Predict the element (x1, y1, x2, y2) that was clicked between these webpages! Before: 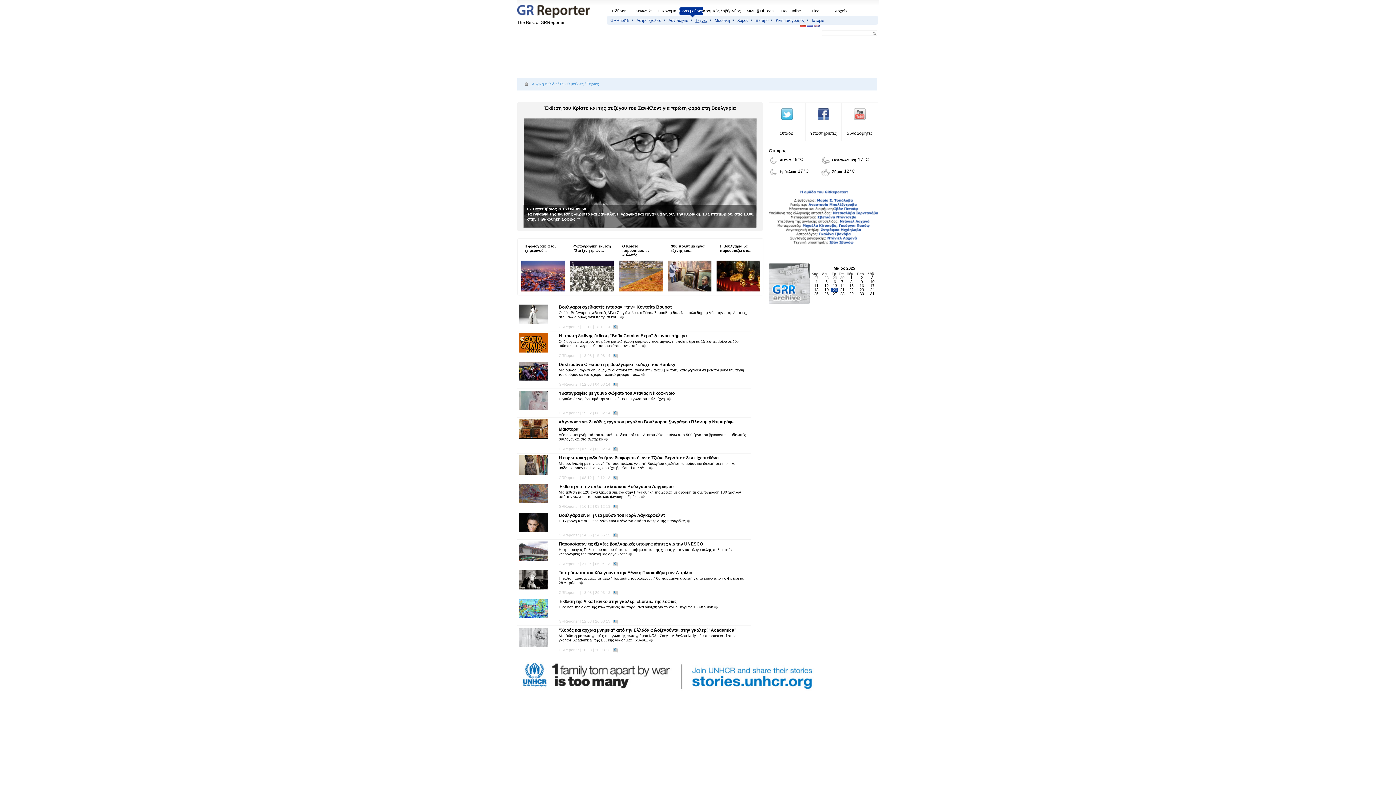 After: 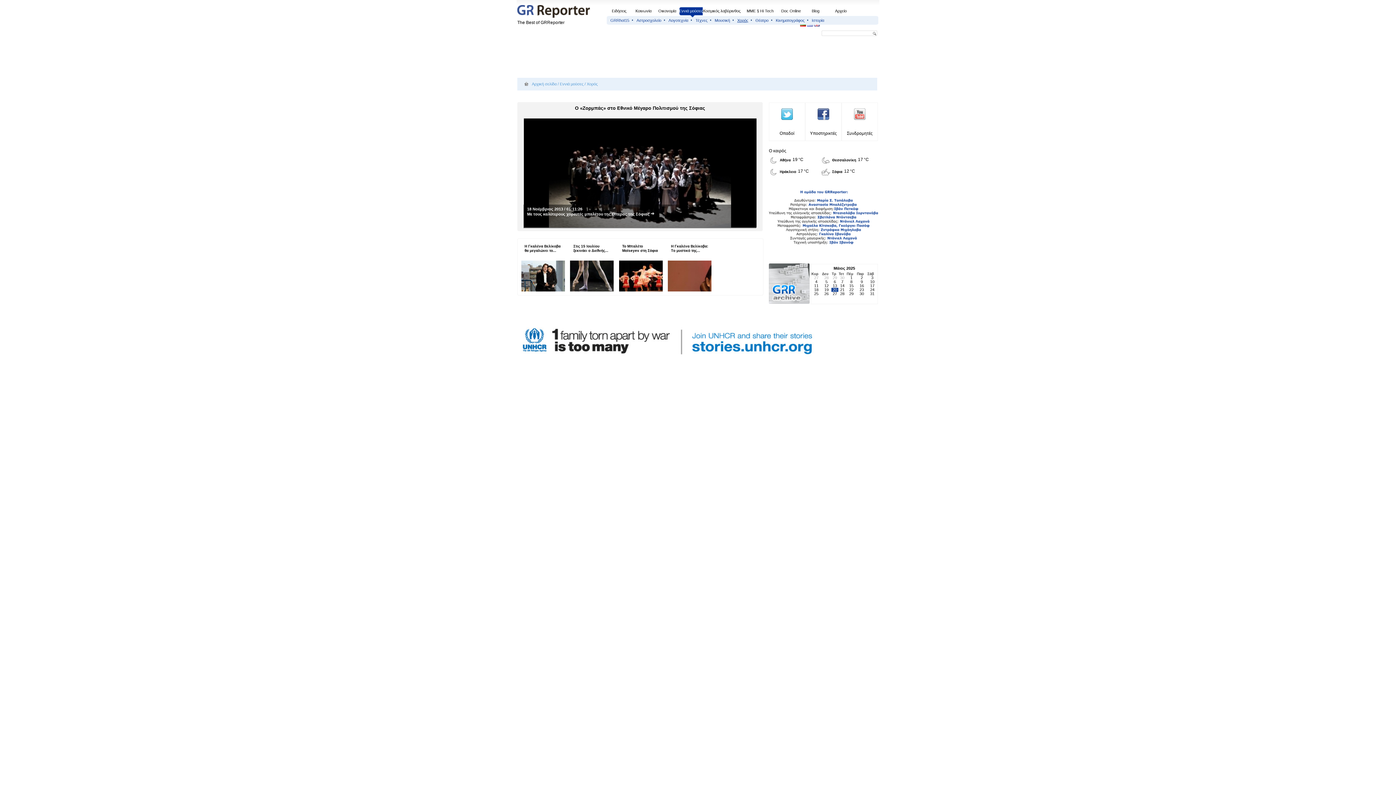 Action: label: Χορός bbox: (733, 18, 748, 22)